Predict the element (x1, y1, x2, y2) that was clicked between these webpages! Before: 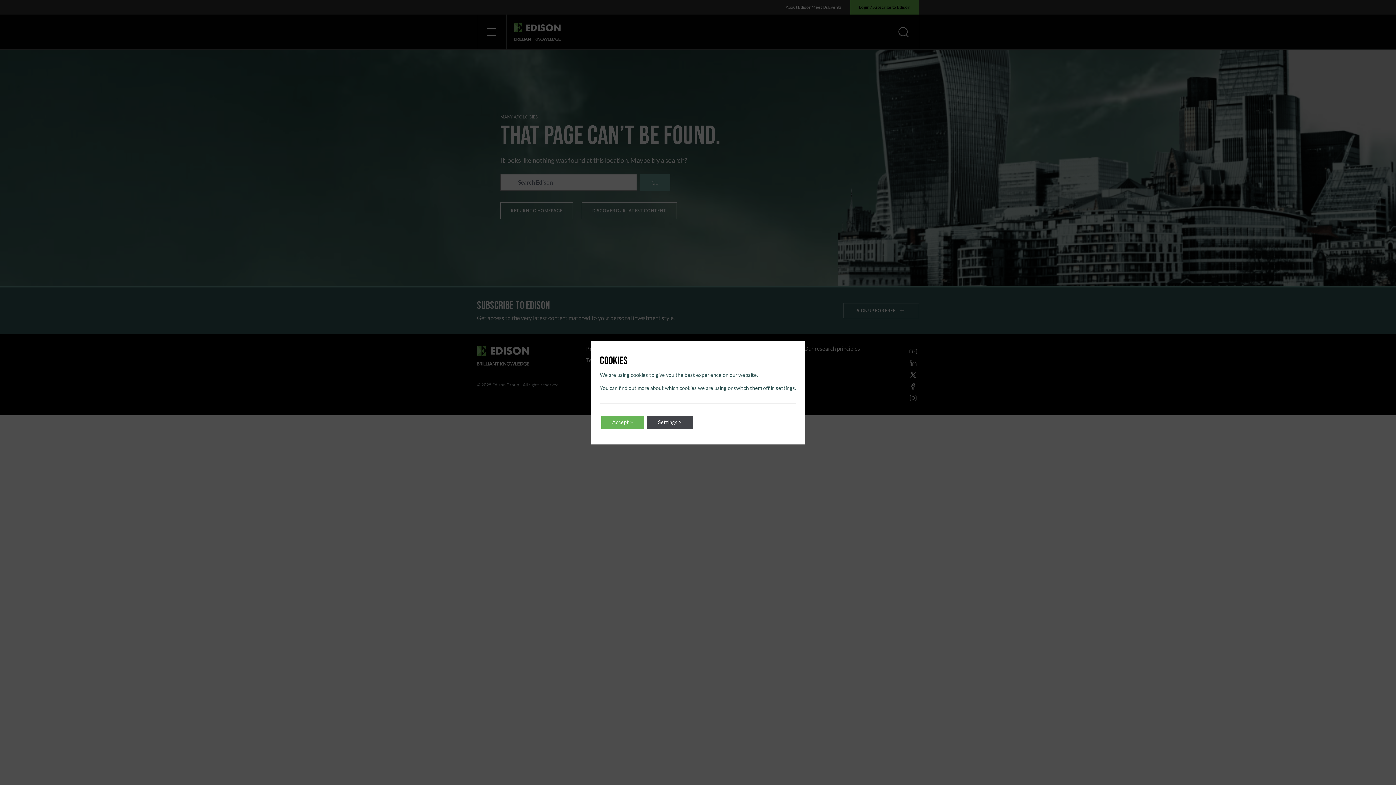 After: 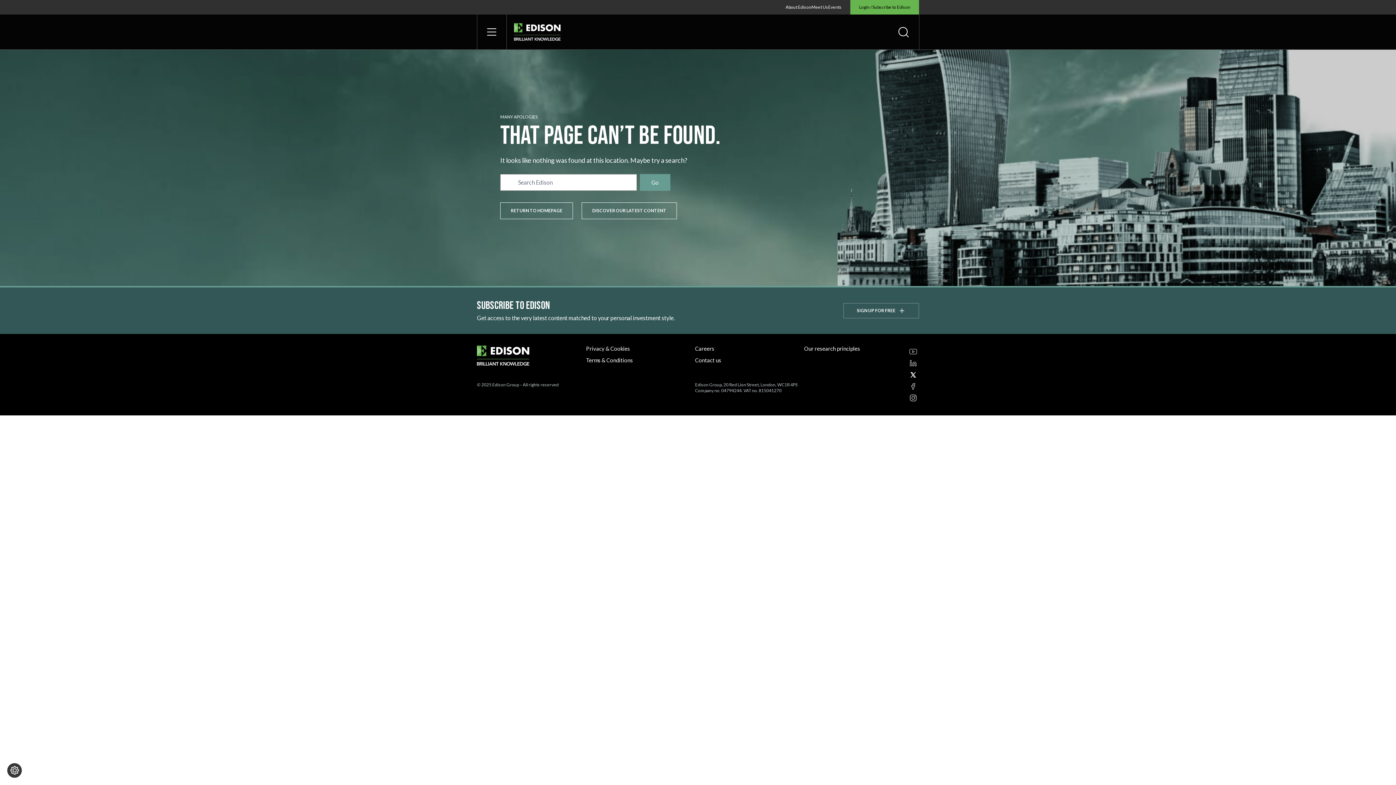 Action: bbox: (601, 415, 644, 428) label: Accept >